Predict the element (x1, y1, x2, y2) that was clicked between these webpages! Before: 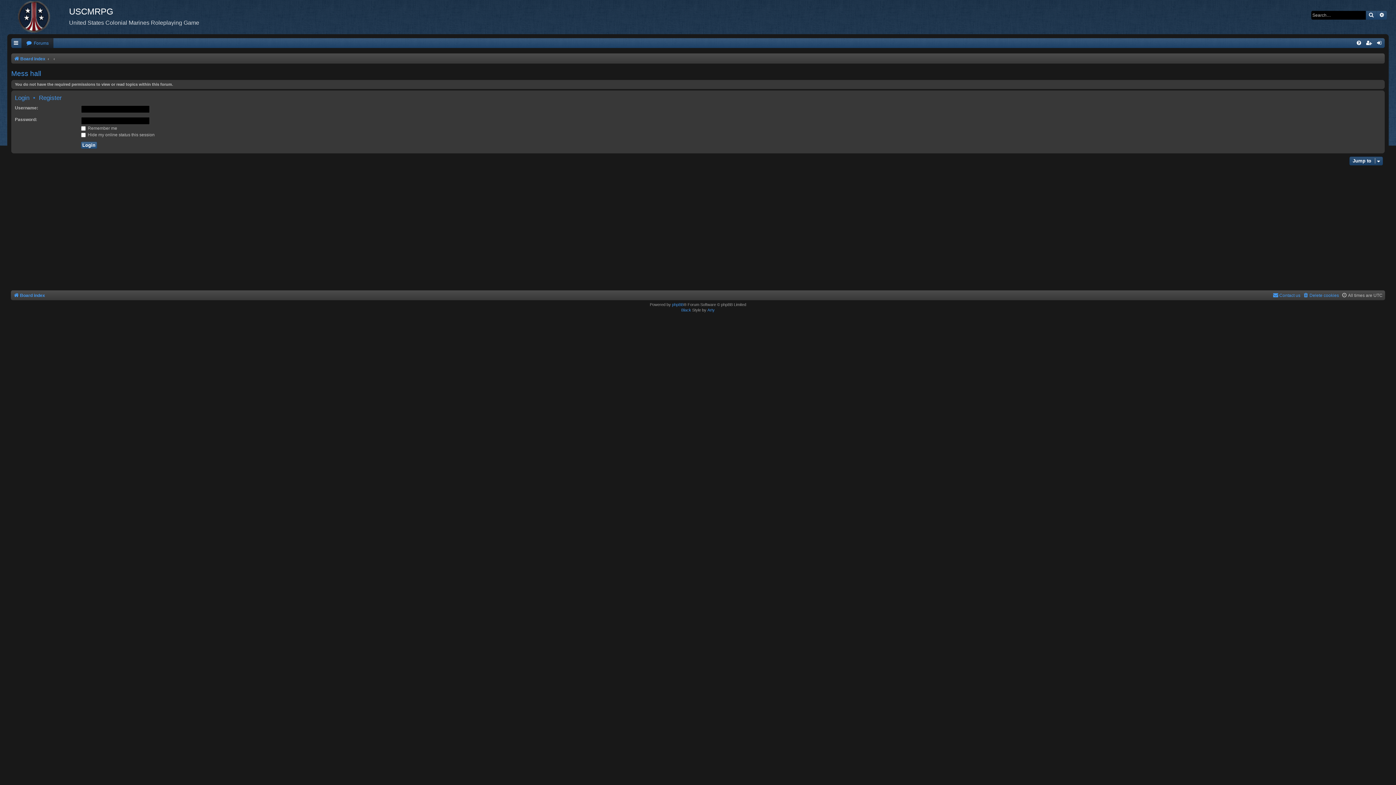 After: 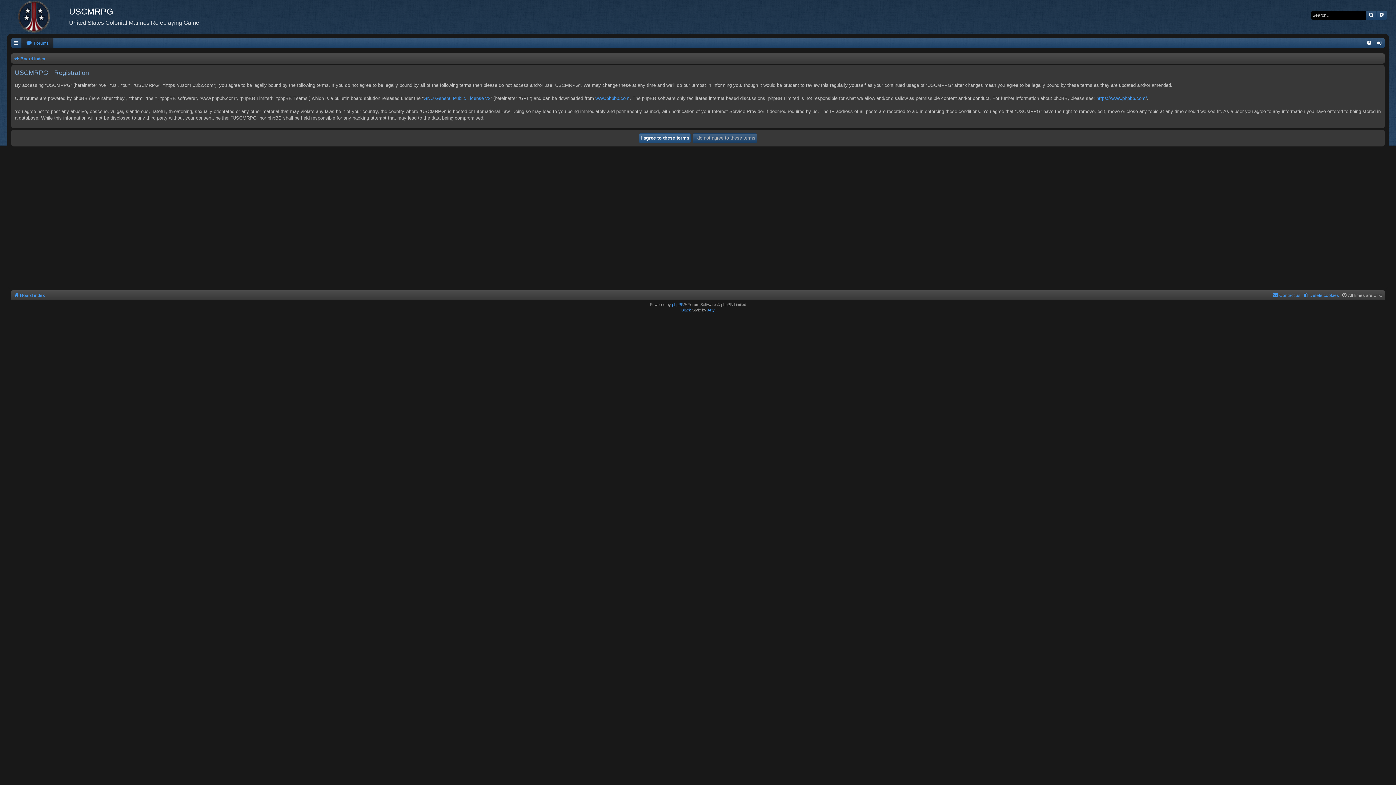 Action: bbox: (1364, 38, 1374, 48)